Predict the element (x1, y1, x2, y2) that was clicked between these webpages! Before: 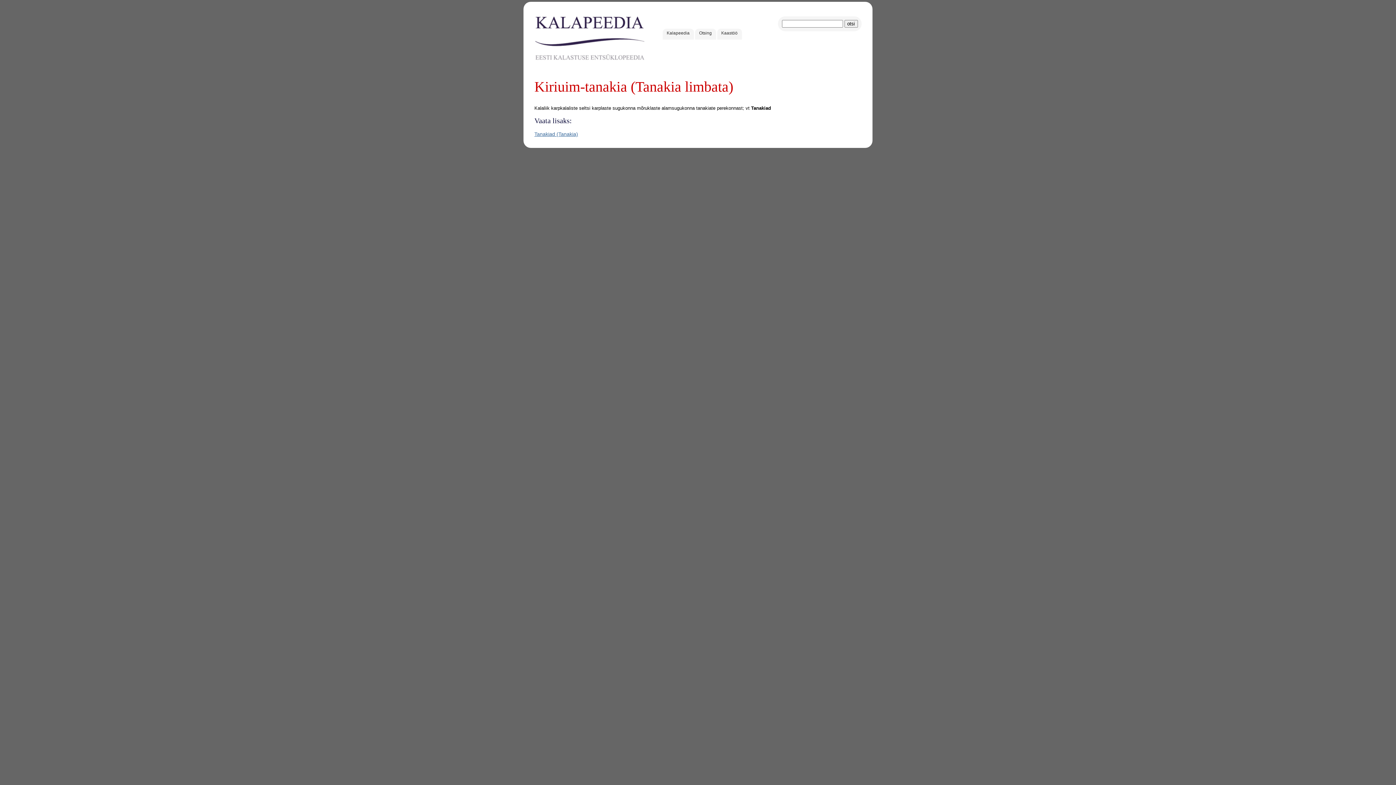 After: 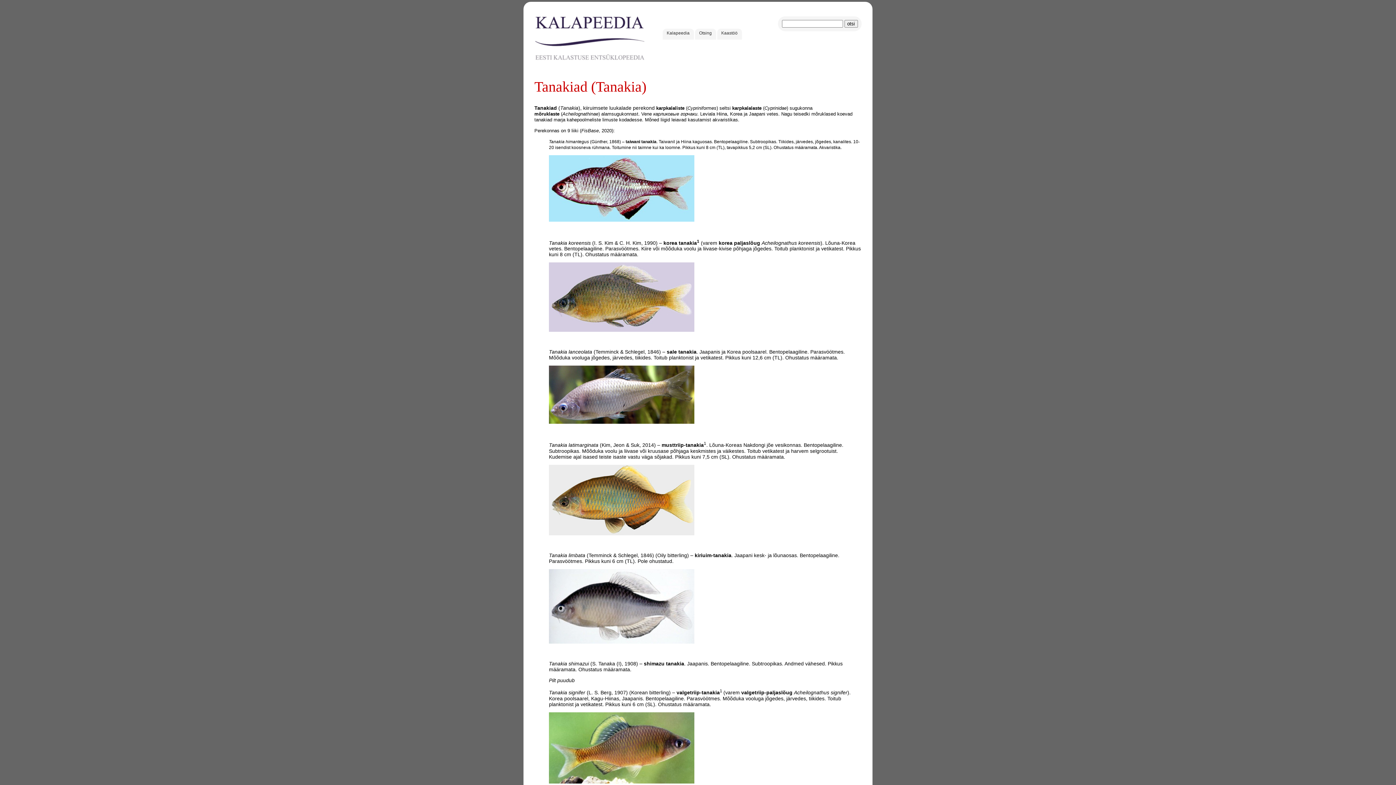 Action: label: Tanakiad (Tanakia) bbox: (534, 131, 578, 137)